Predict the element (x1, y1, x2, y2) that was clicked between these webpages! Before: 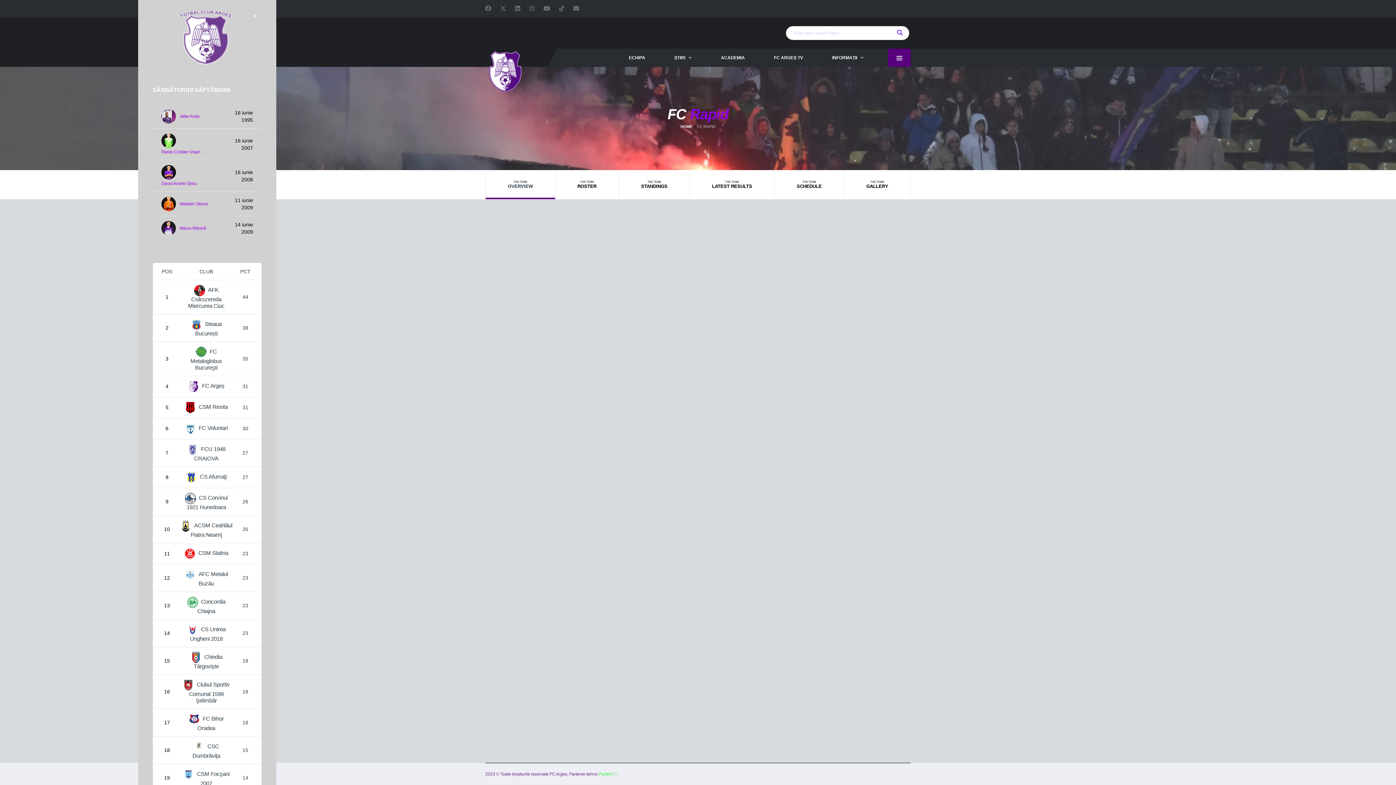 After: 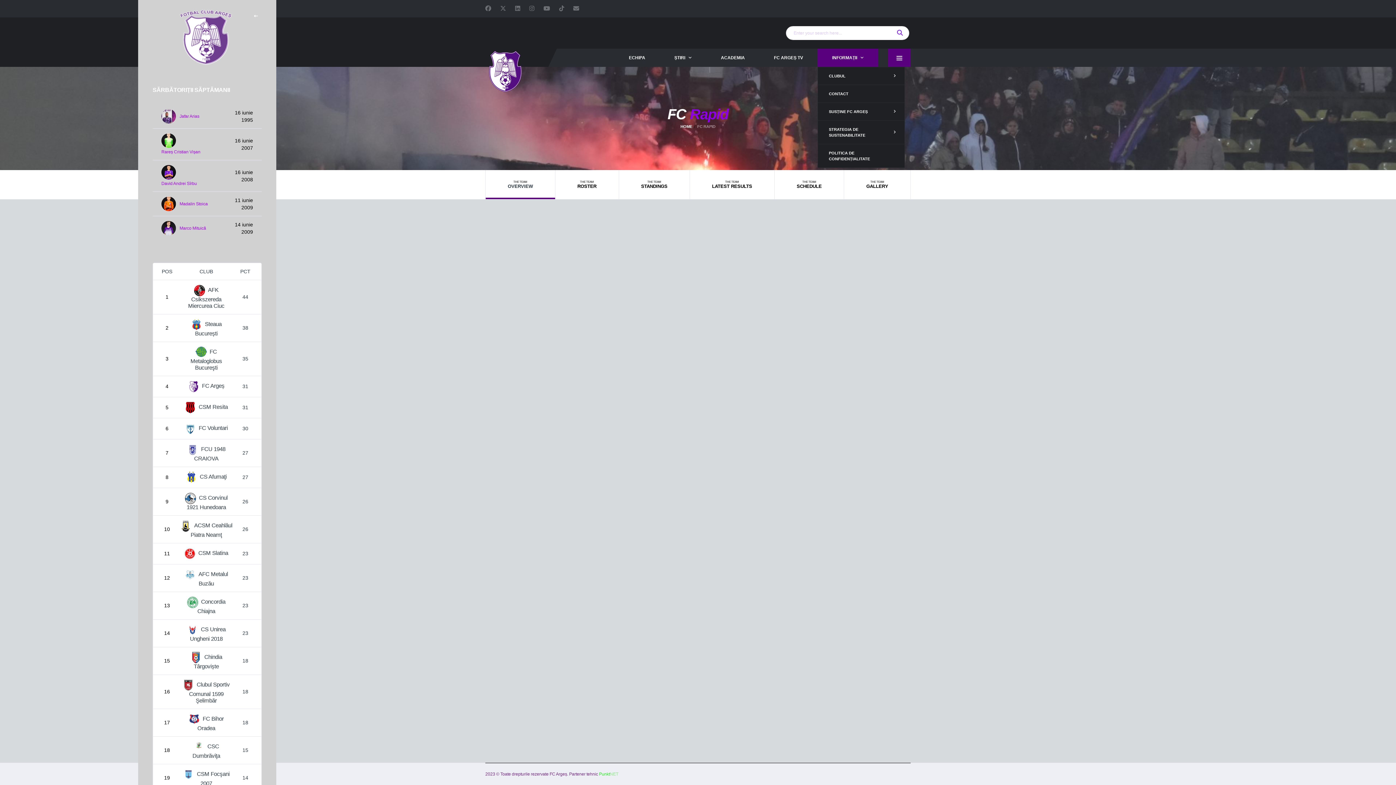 Action: label: INFORMAȚII bbox: (817, 48, 878, 66)